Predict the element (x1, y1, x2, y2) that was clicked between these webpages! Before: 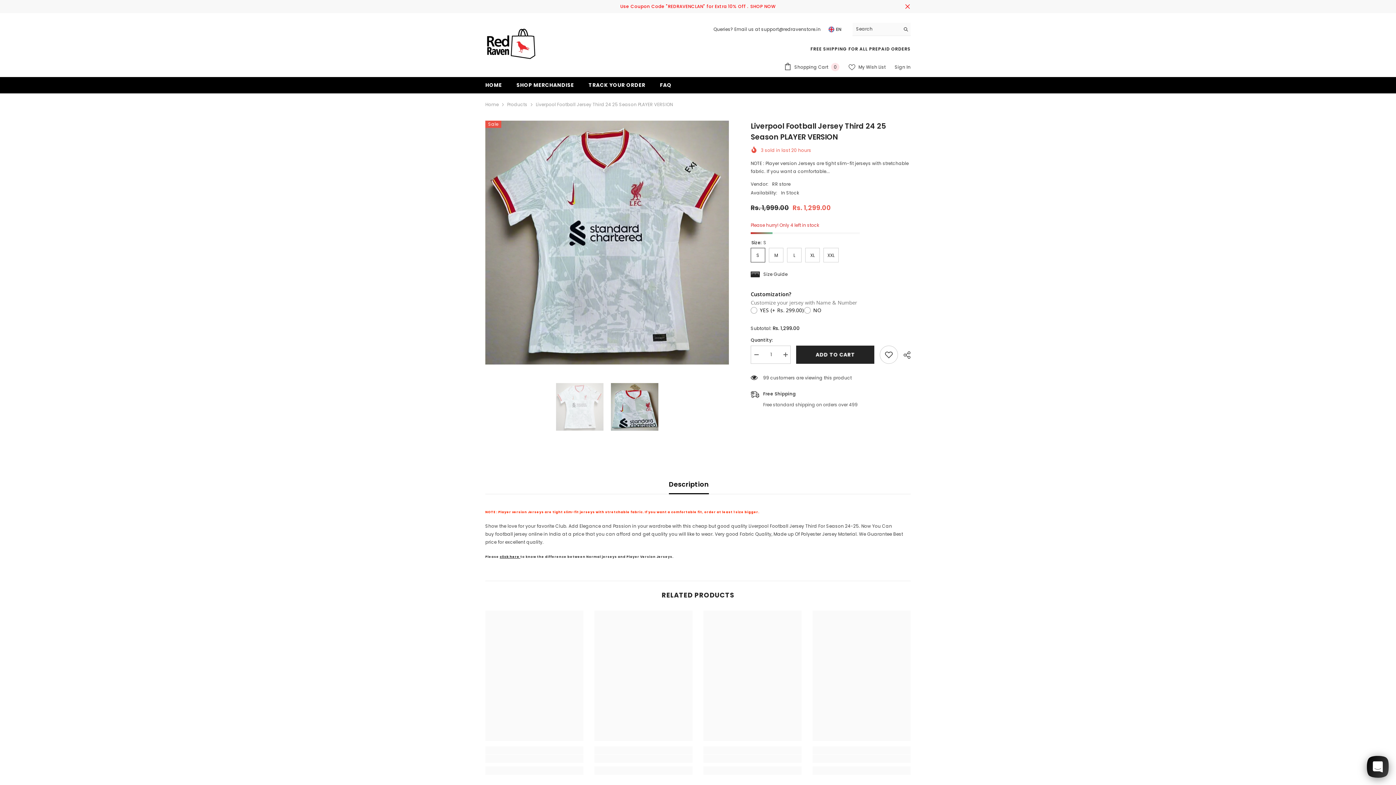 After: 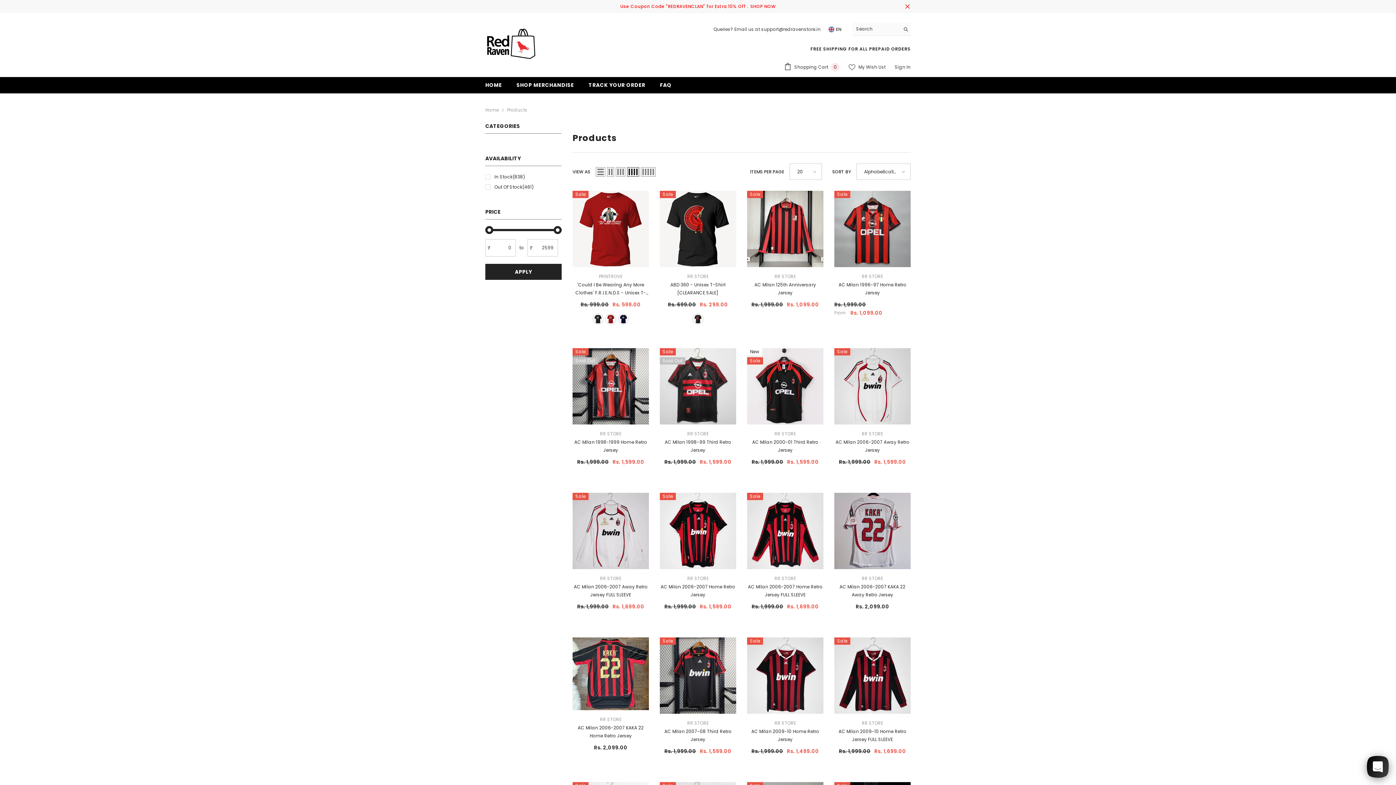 Action: bbox: (507, 100, 527, 108) label: Products